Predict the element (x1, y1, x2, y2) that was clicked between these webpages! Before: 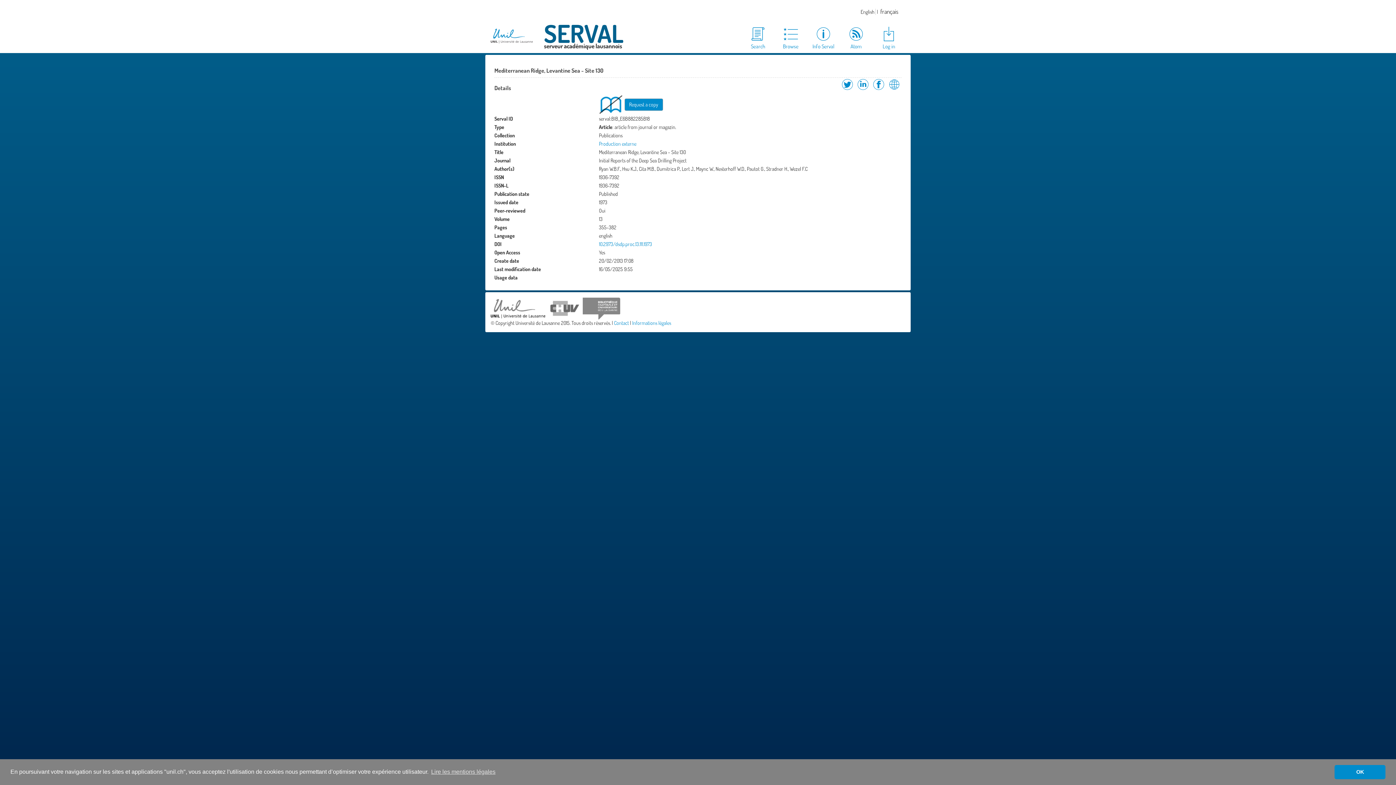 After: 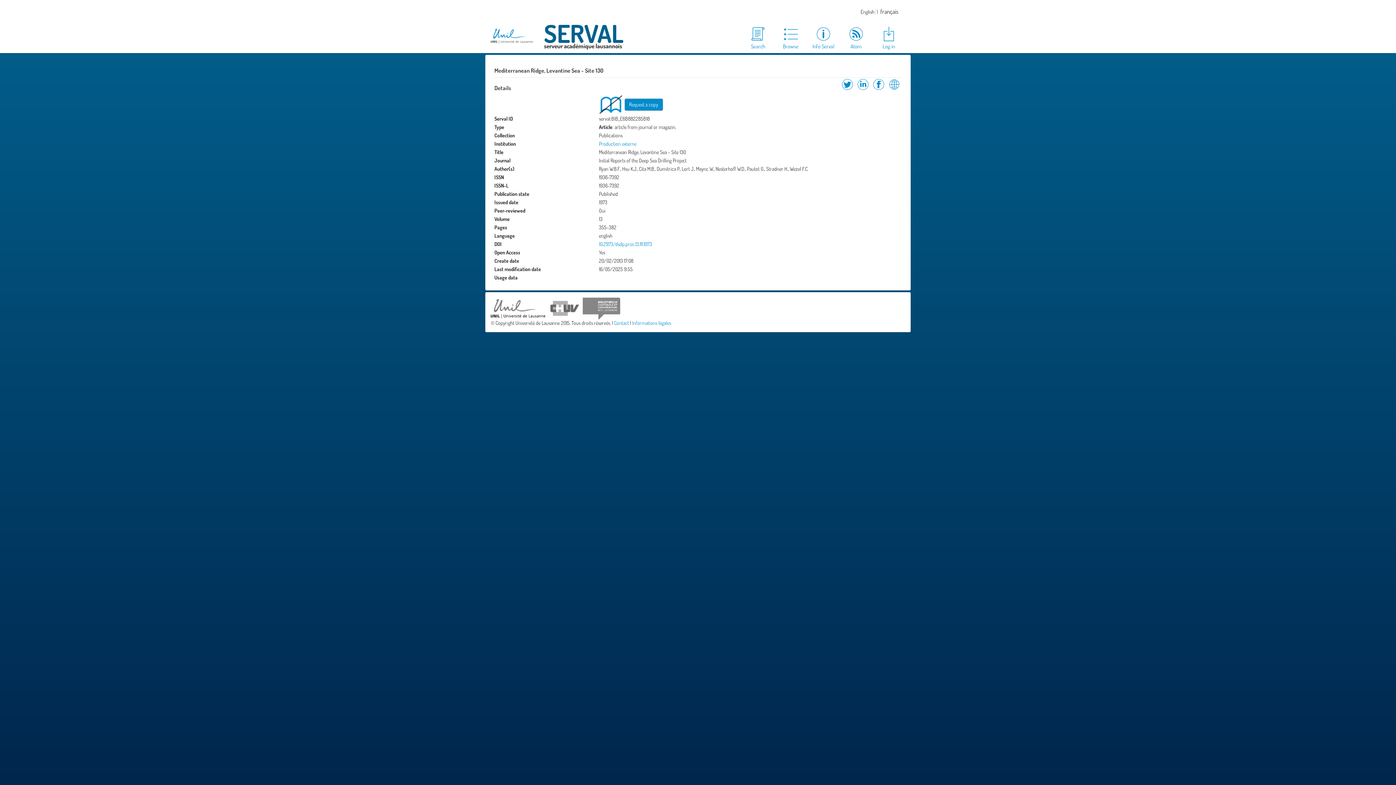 Action: label: dismiss cookie message bbox: (1334, 765, 1385, 779)